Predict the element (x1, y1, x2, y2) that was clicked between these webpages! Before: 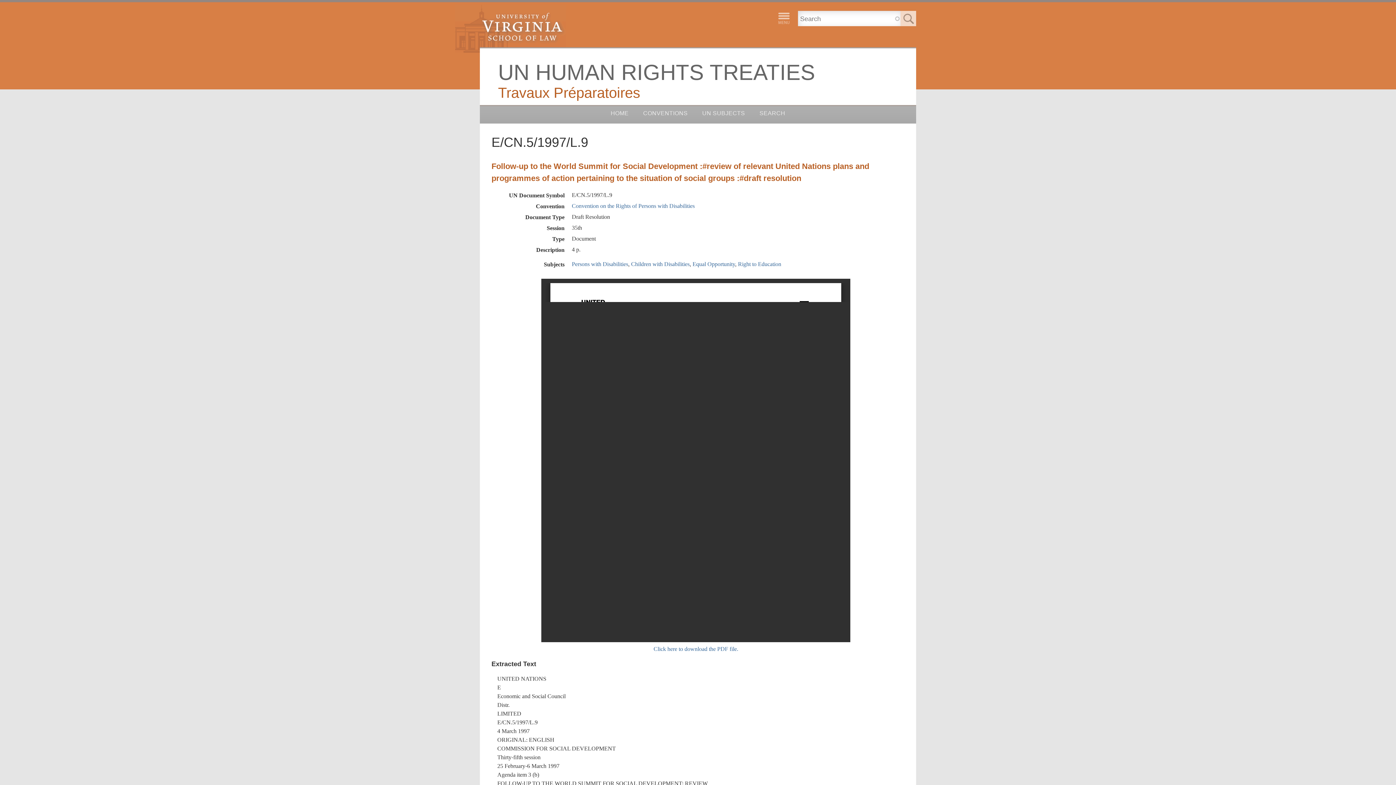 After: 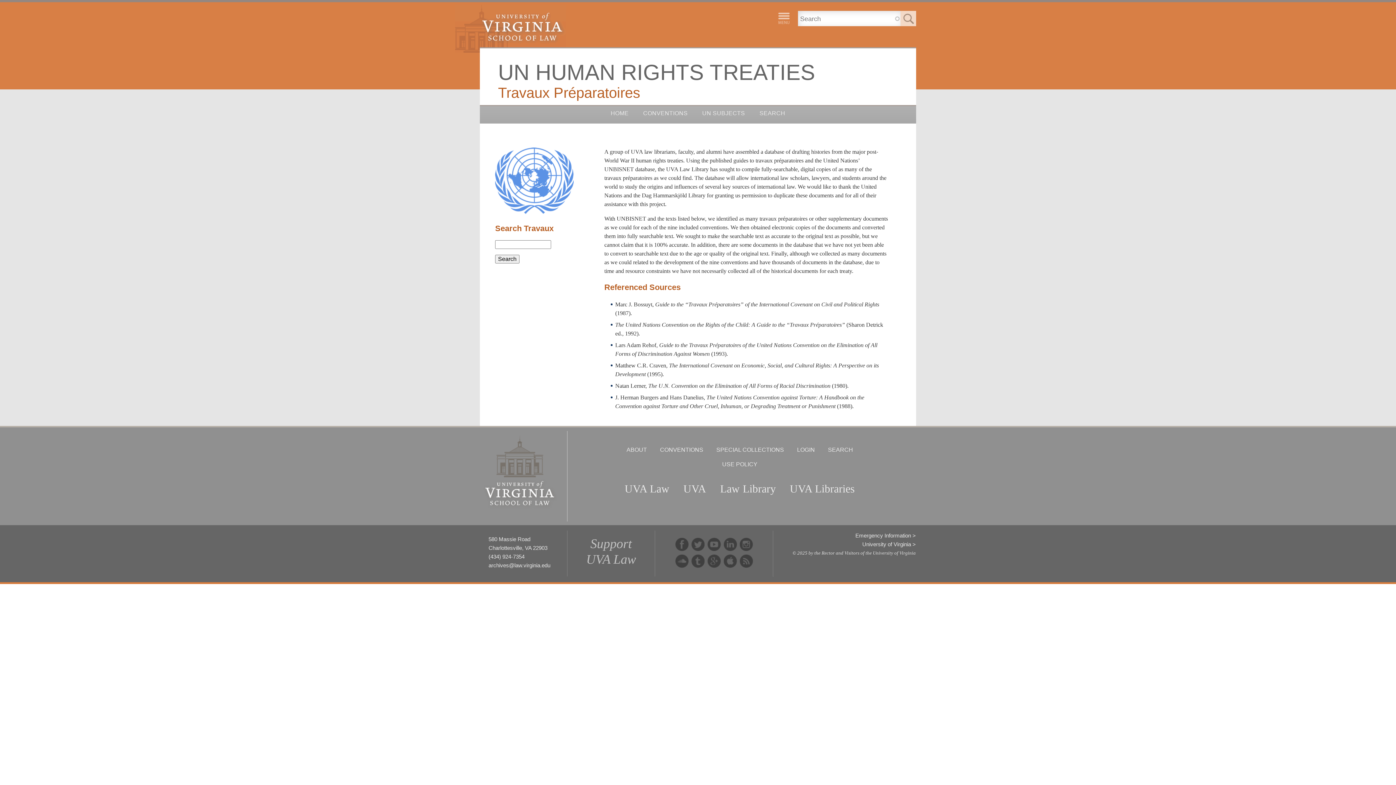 Action: label: HOME bbox: (610, 110, 628, 116)